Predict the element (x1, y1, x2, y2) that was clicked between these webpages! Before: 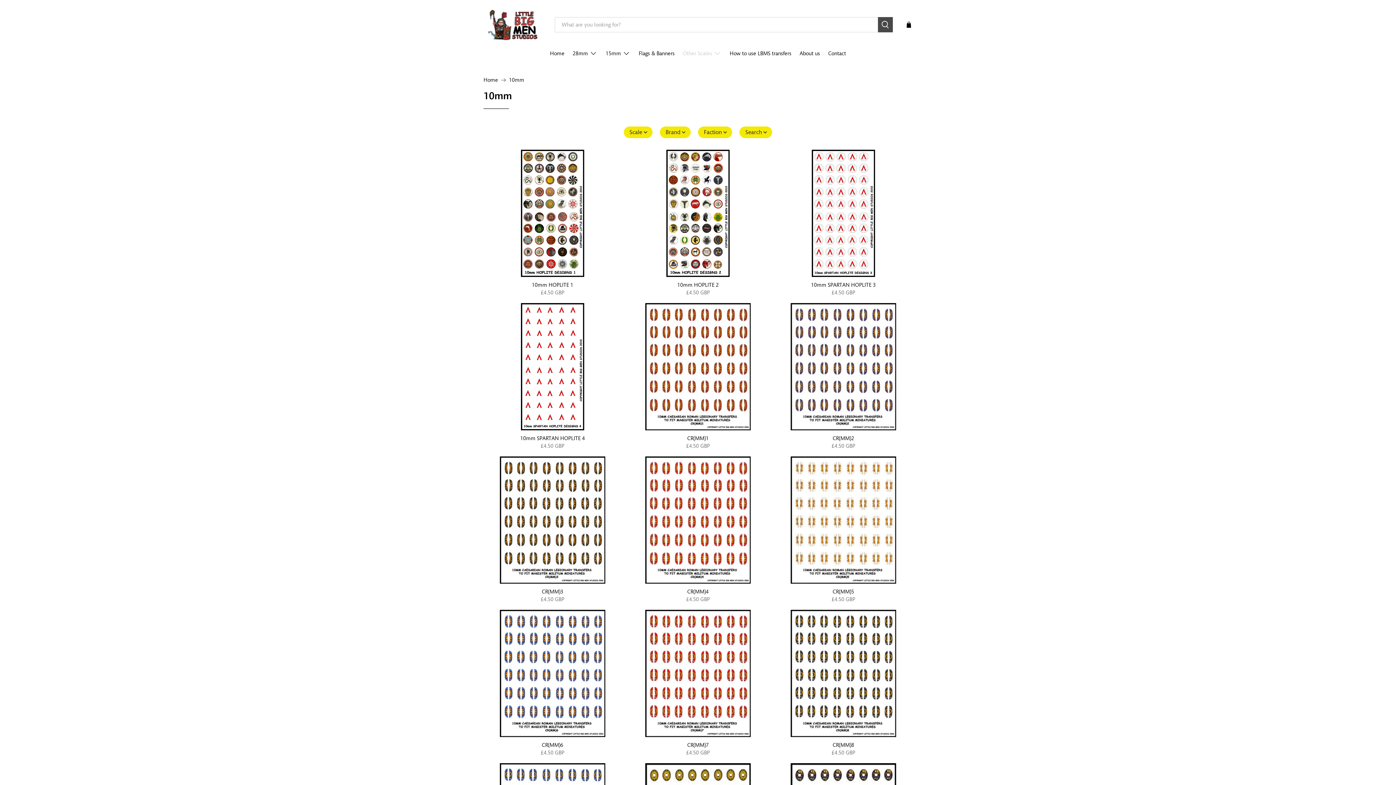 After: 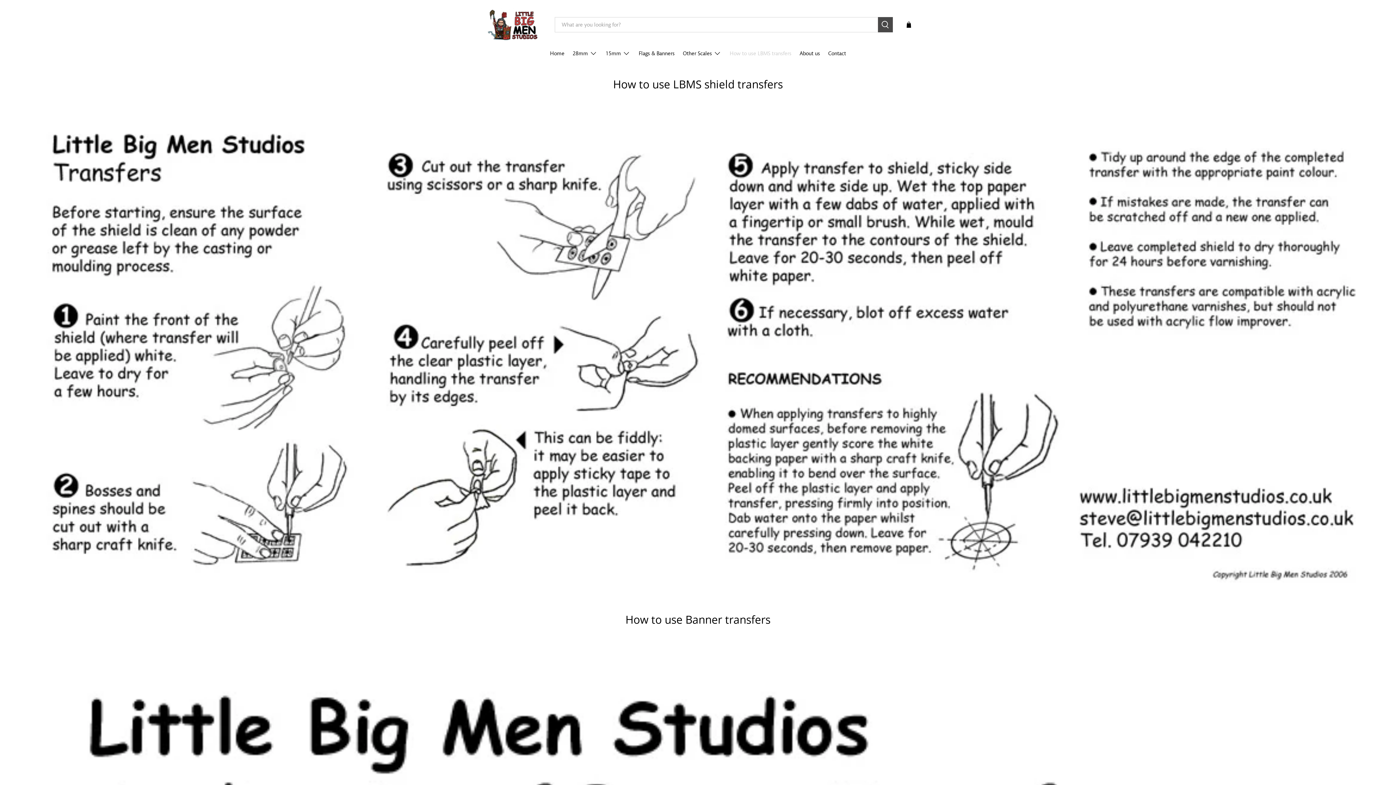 Action: label: How to use LBMS transfers bbox: (725, 43, 795, 62)